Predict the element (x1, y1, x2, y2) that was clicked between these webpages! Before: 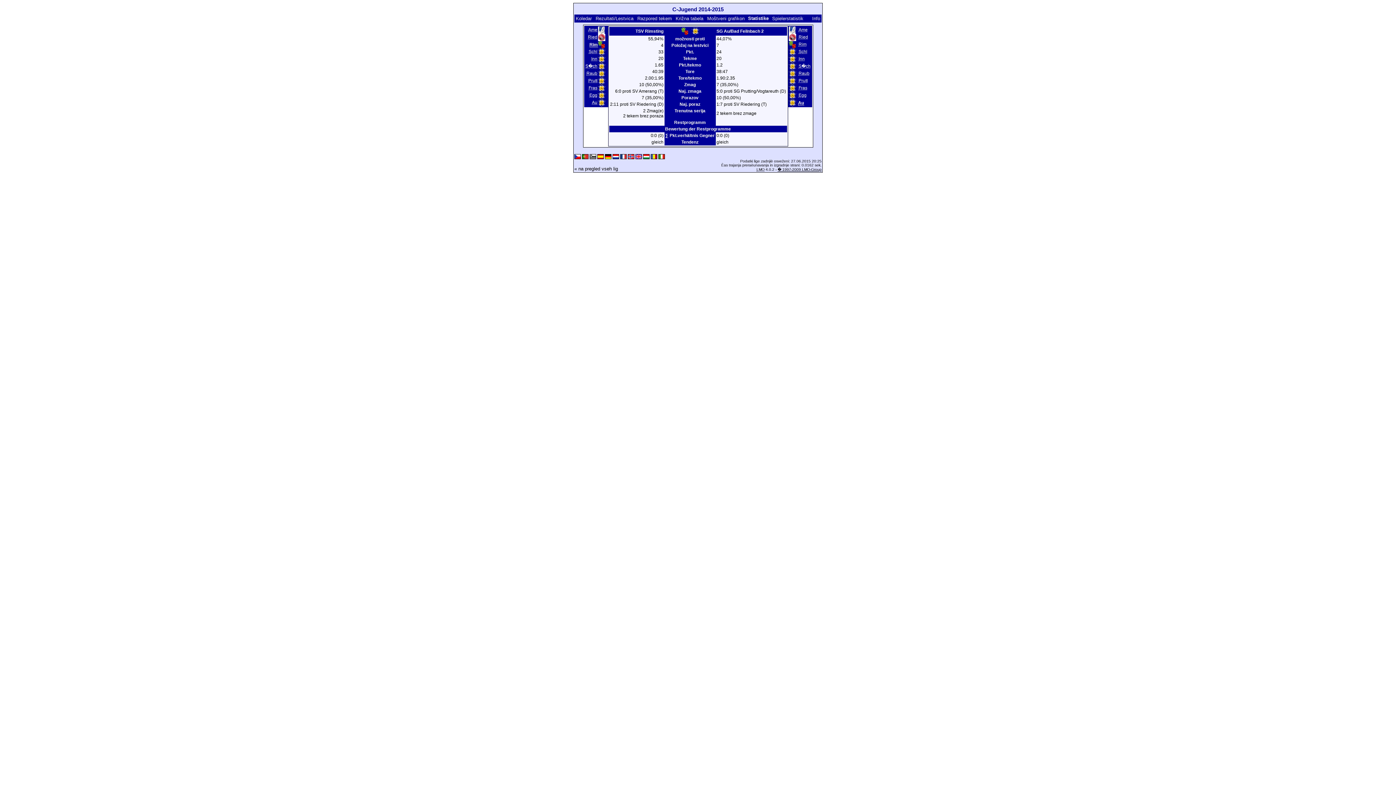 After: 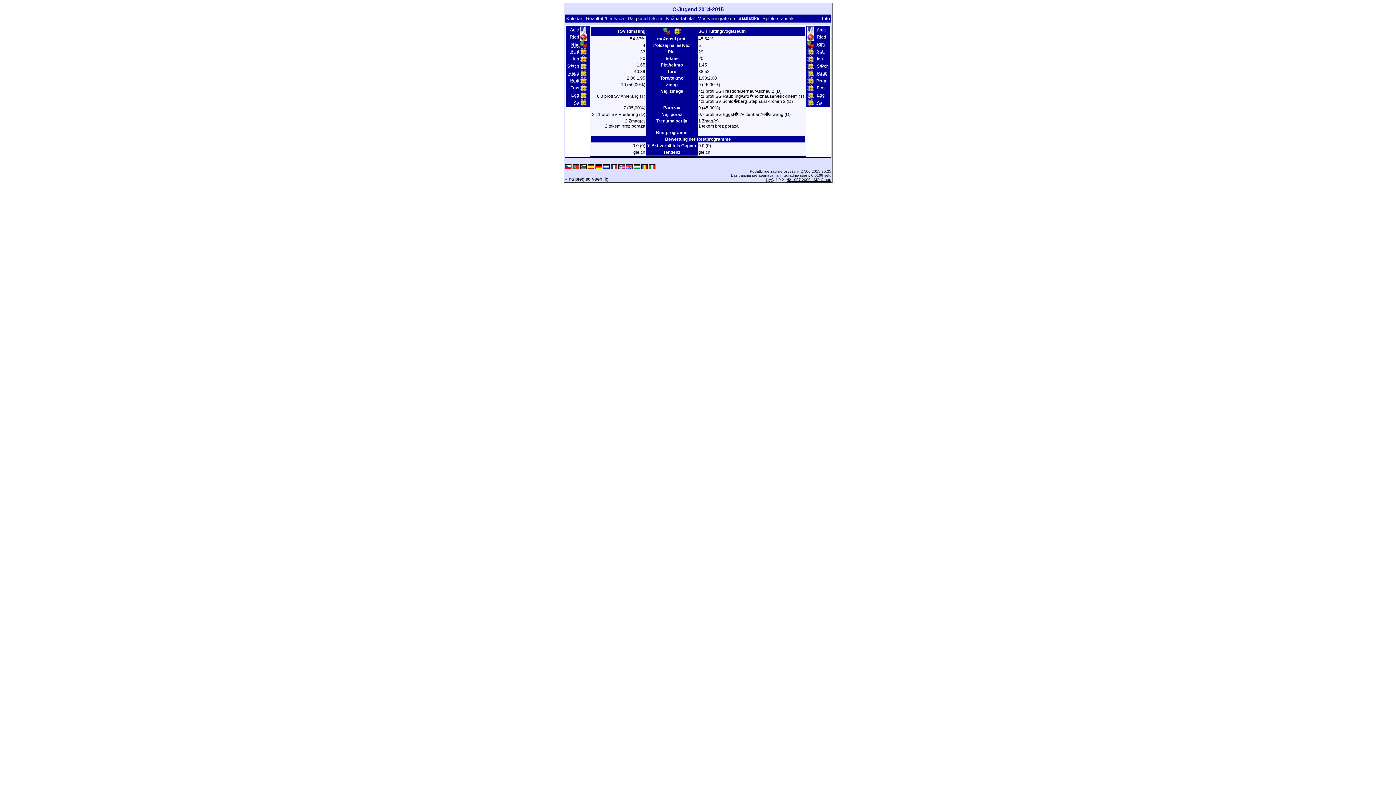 Action: label: Prutt bbox: (798, 77, 808, 83)